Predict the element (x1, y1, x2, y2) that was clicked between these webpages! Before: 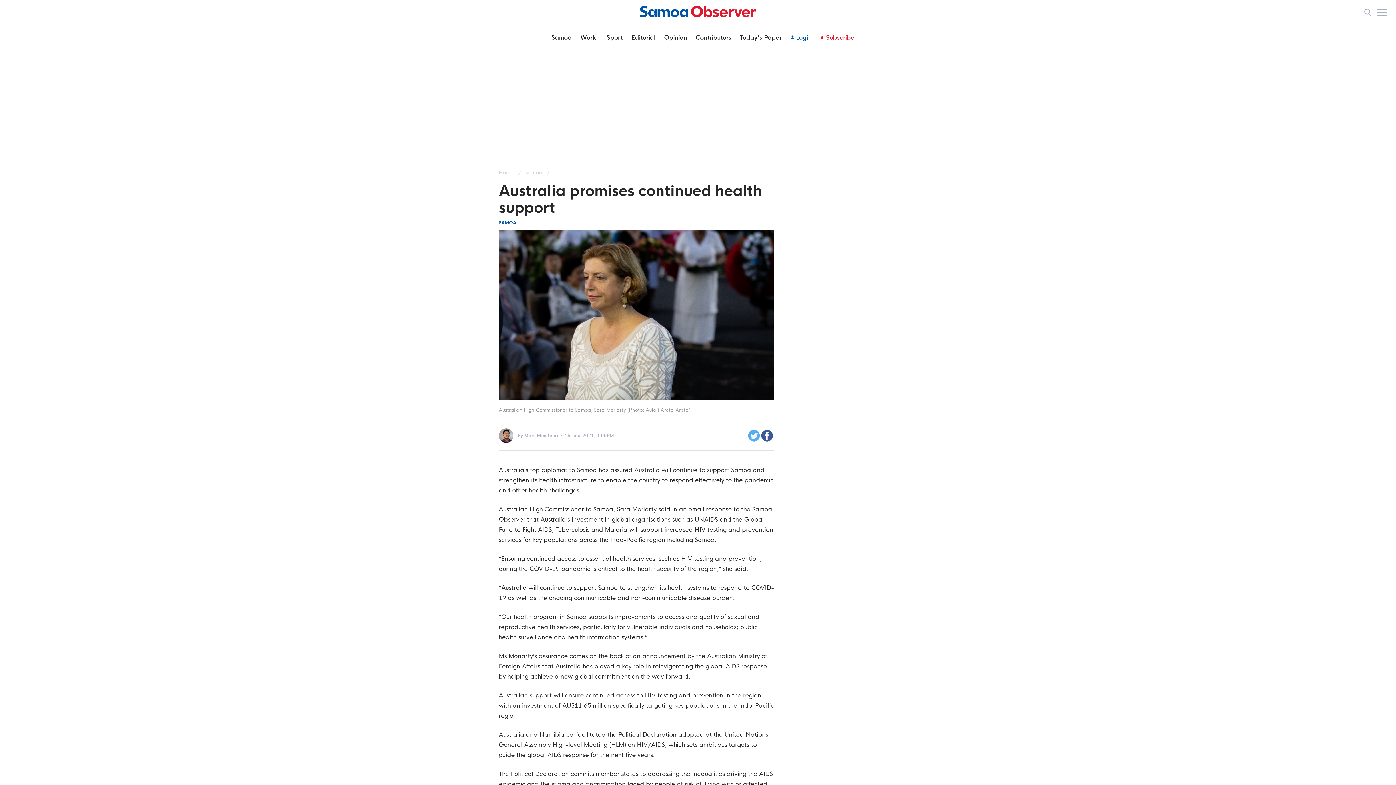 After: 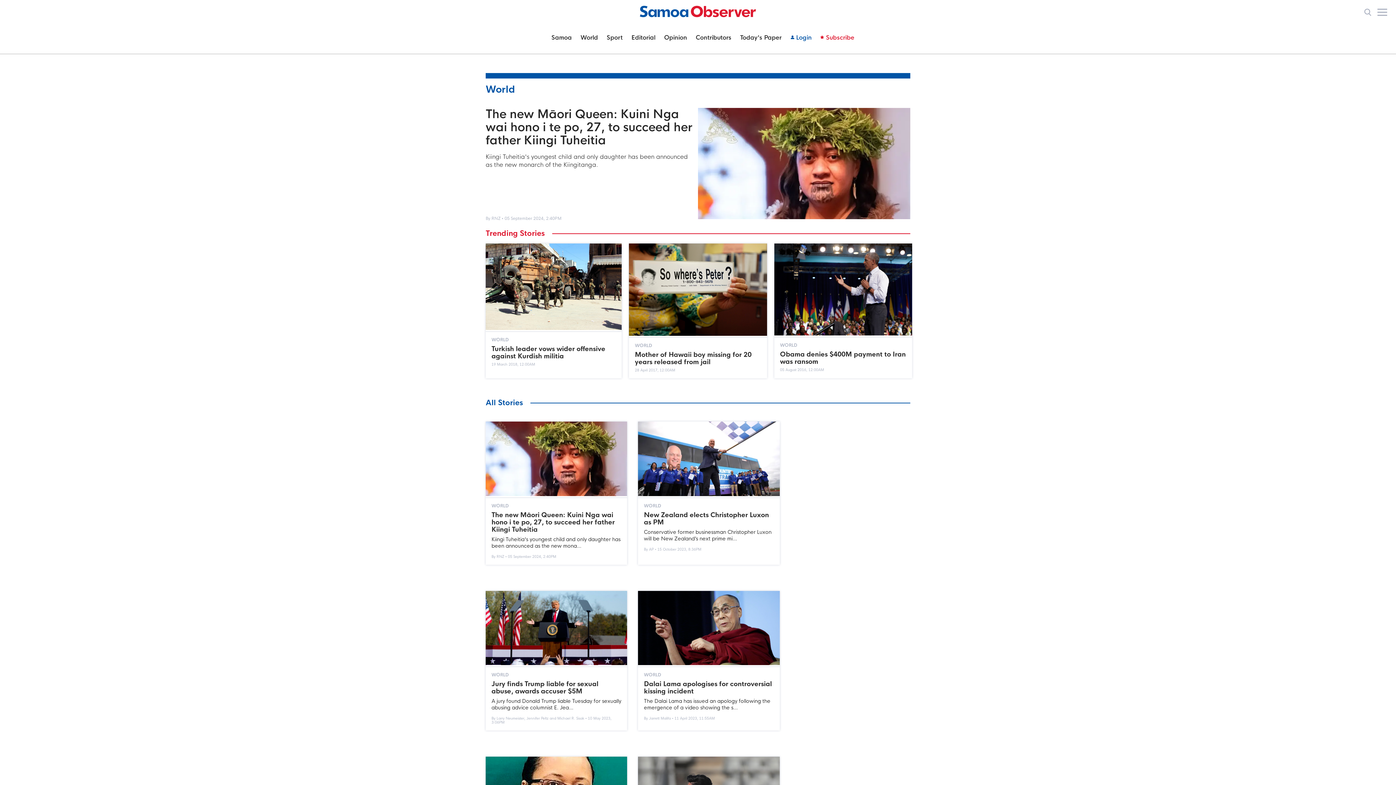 Action: bbox: (580, 34, 598, 41) label: World